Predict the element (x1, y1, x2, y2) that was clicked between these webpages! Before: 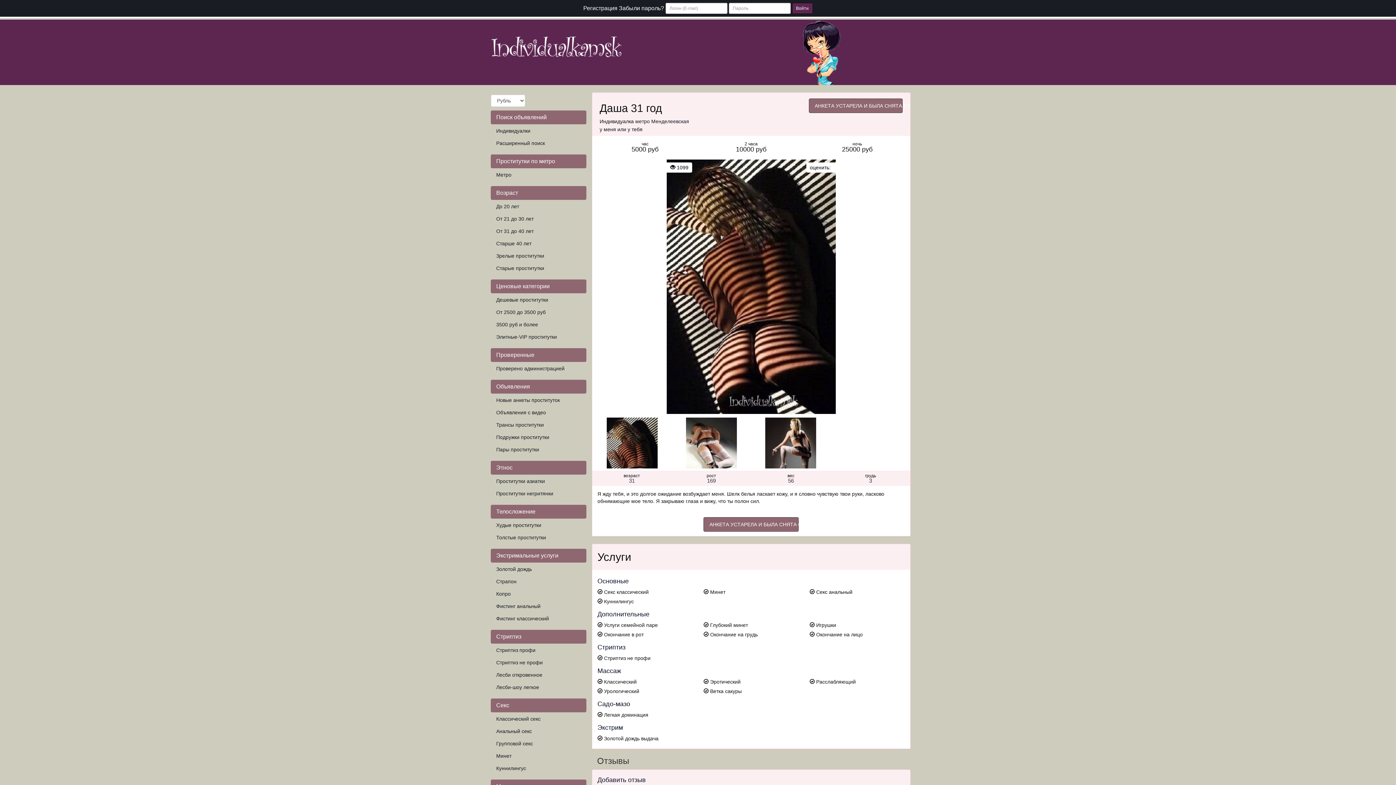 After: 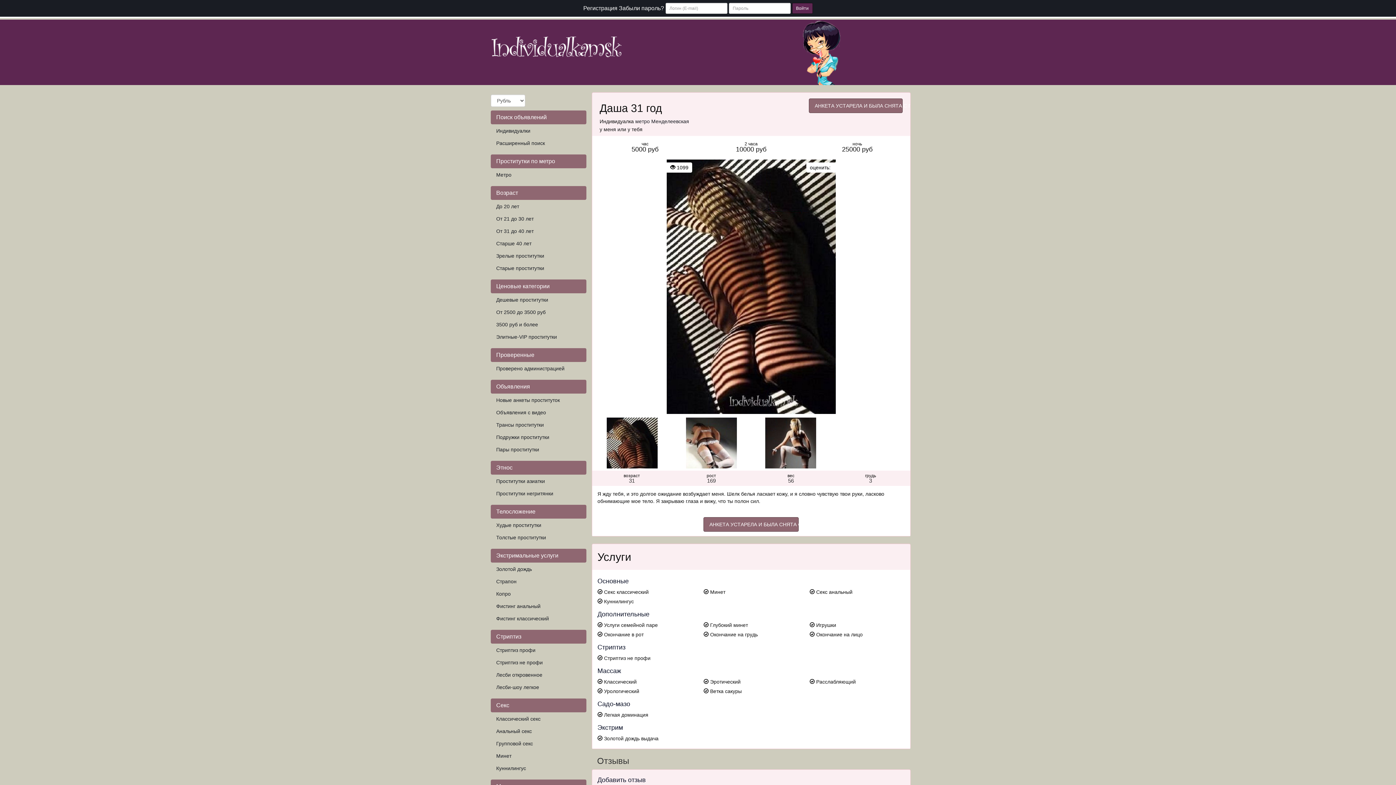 Action: bbox: (756, 417, 825, 468)